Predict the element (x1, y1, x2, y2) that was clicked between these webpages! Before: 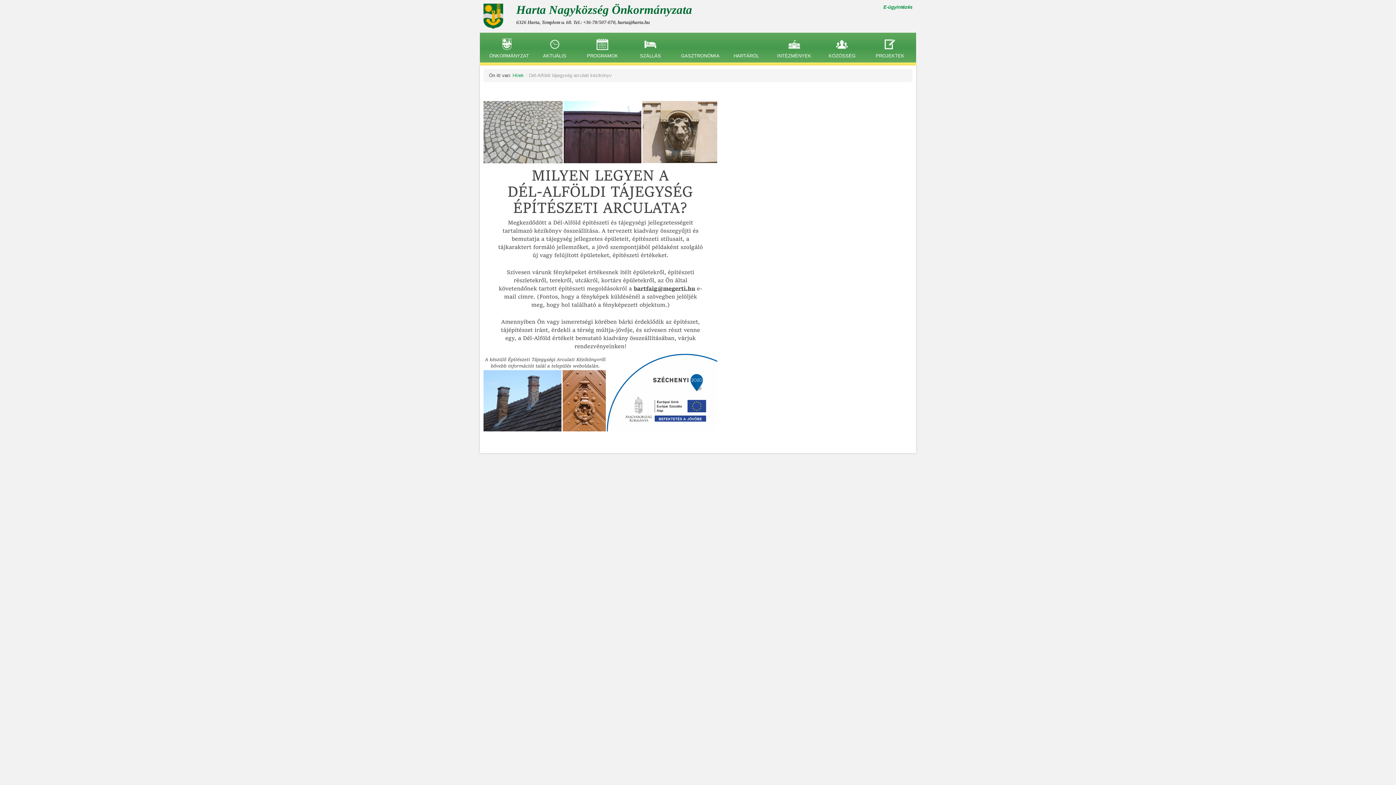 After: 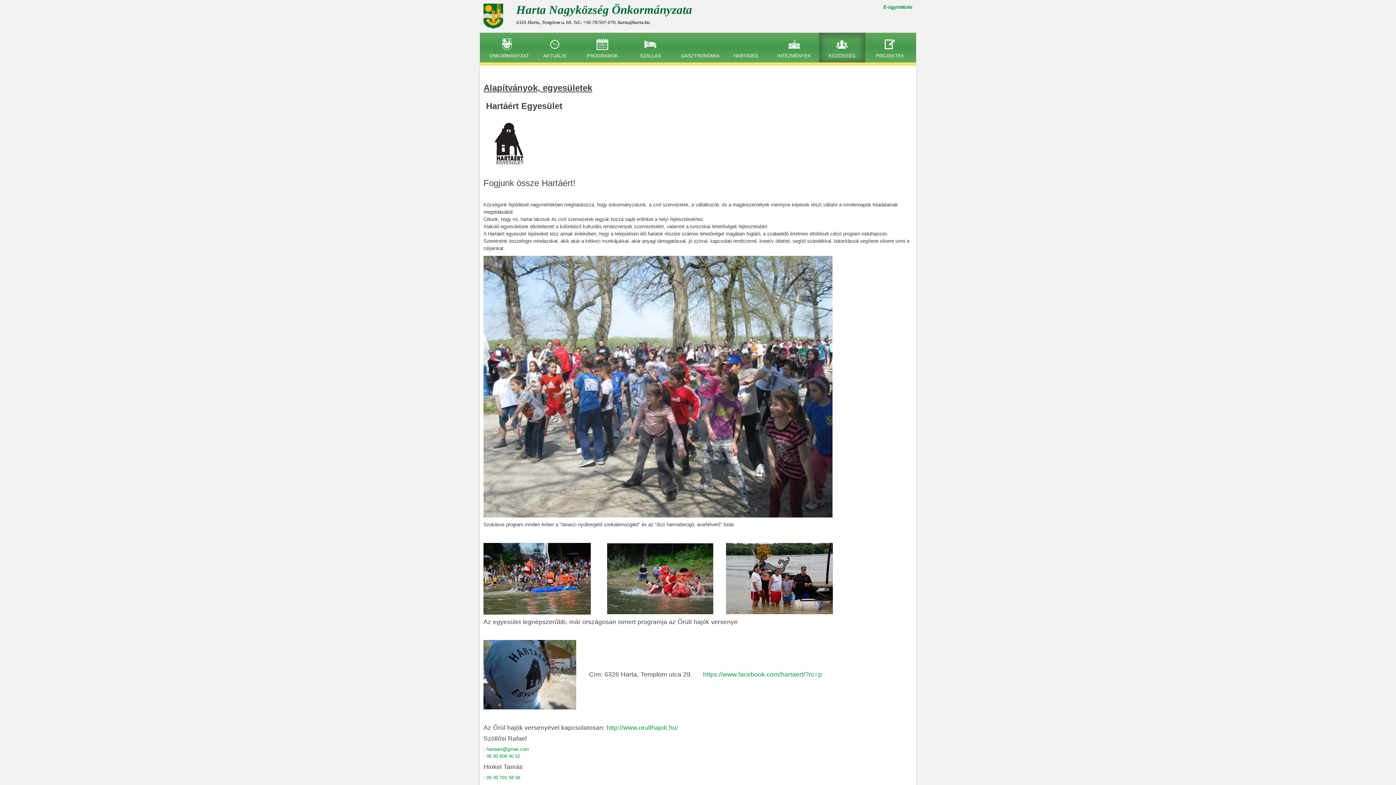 Action: bbox: (819, 32, 865, 62) label: KÖZÖSSÉG